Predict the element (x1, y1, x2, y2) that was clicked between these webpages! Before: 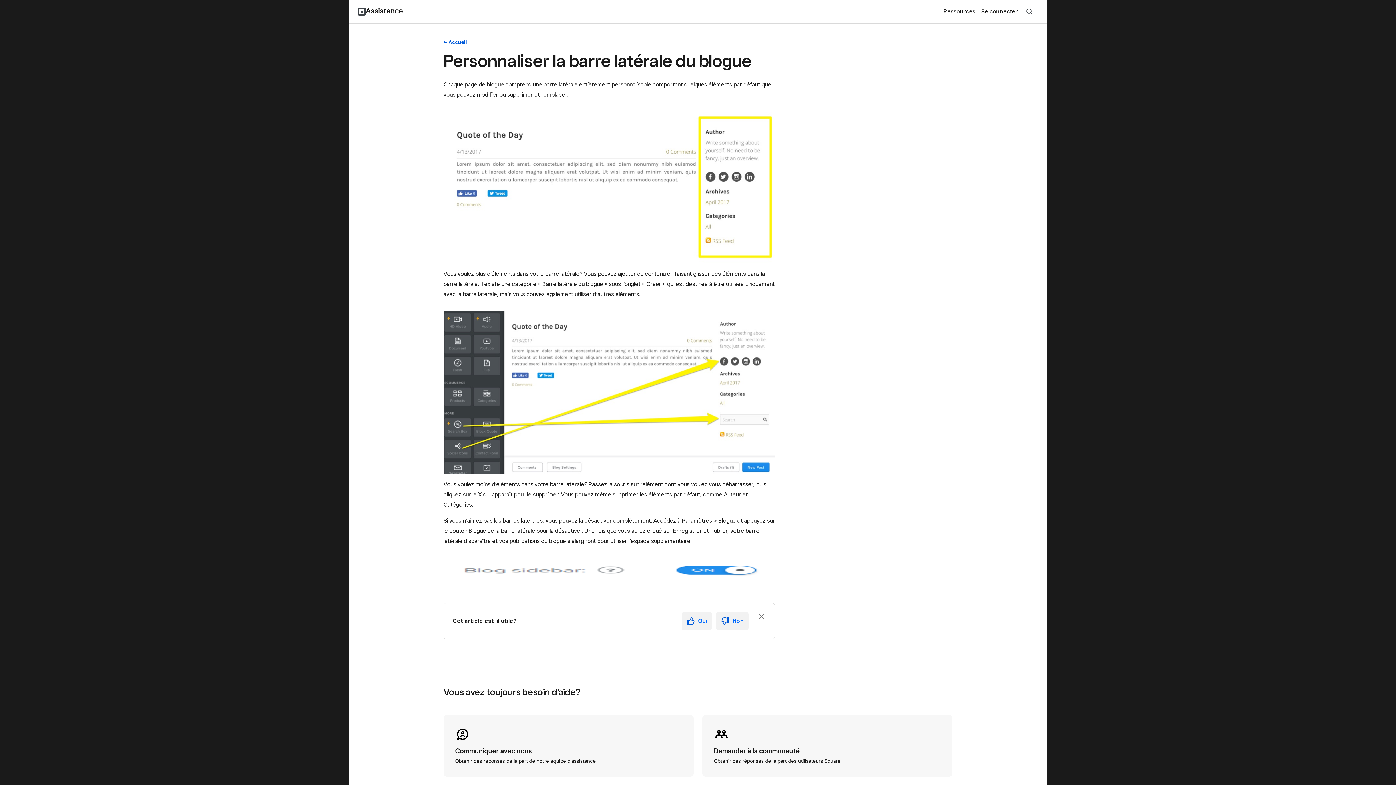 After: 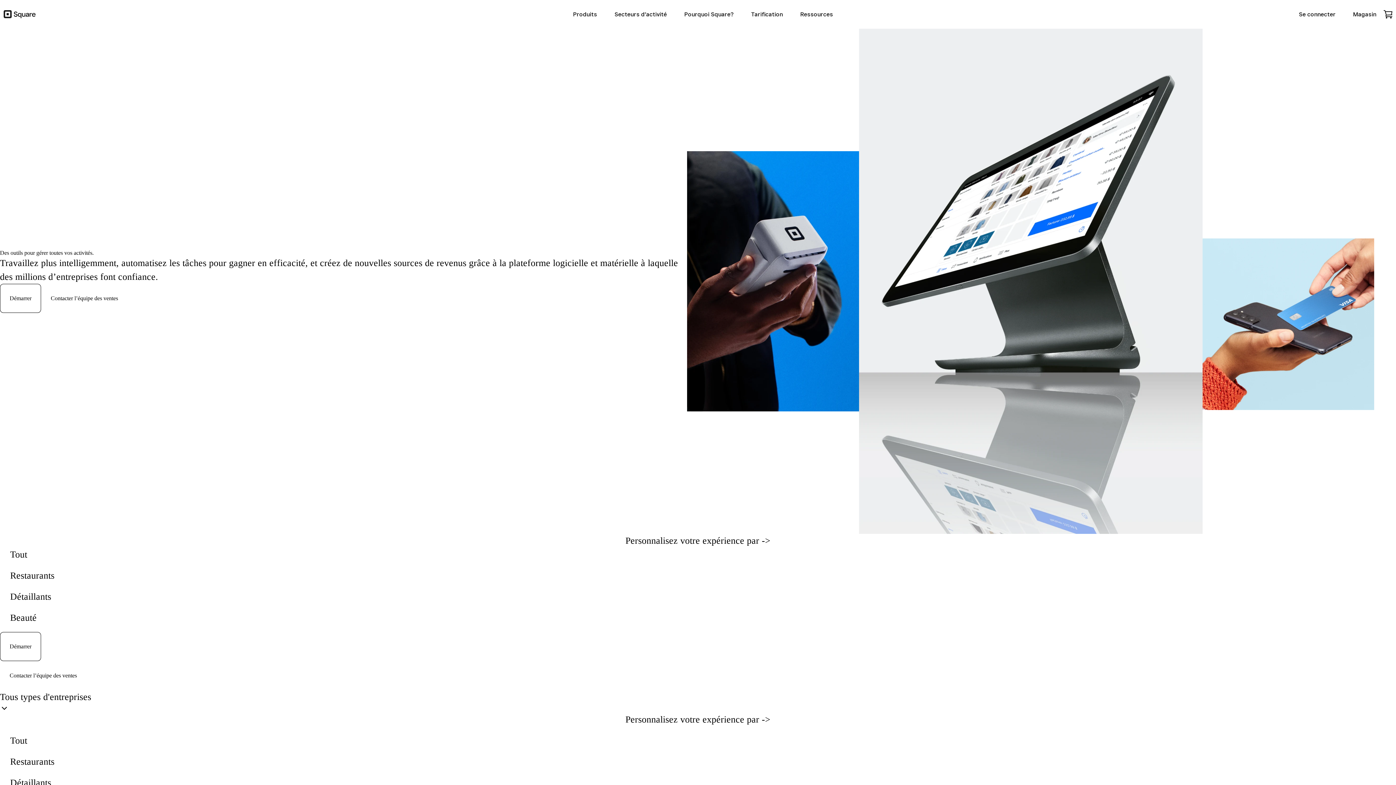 Action: bbox: (357, 7, 365, 15)